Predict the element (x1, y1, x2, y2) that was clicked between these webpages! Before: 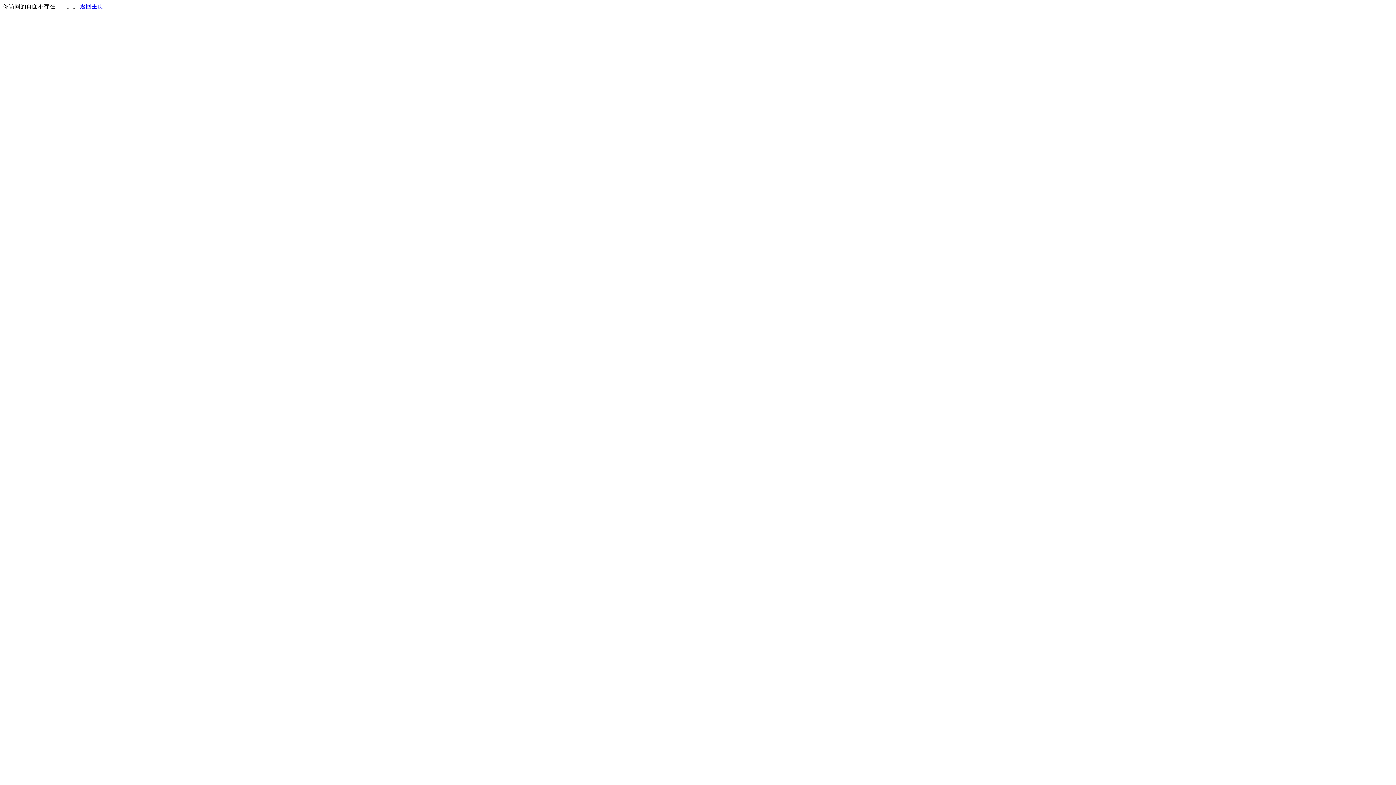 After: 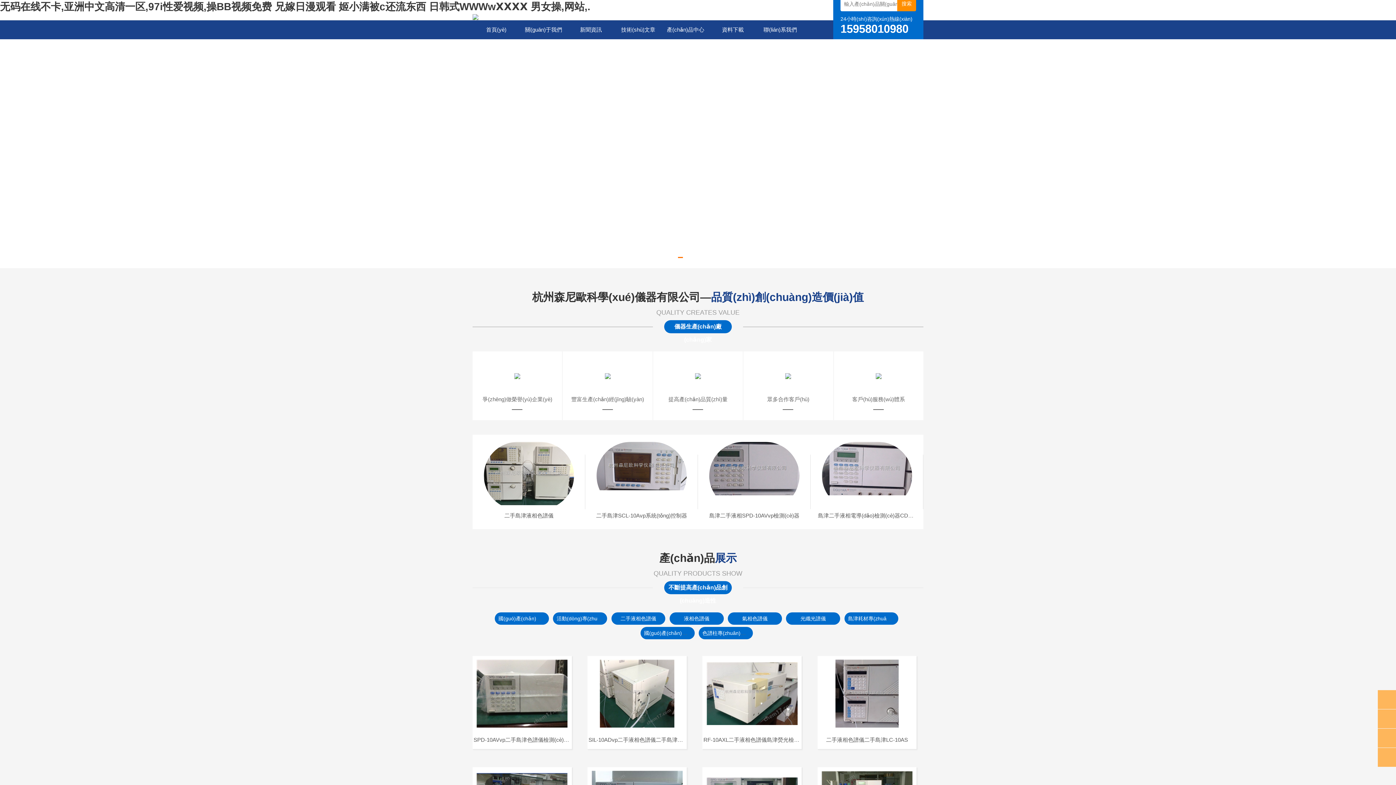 Action: bbox: (80, 3, 103, 9) label: 返回主页